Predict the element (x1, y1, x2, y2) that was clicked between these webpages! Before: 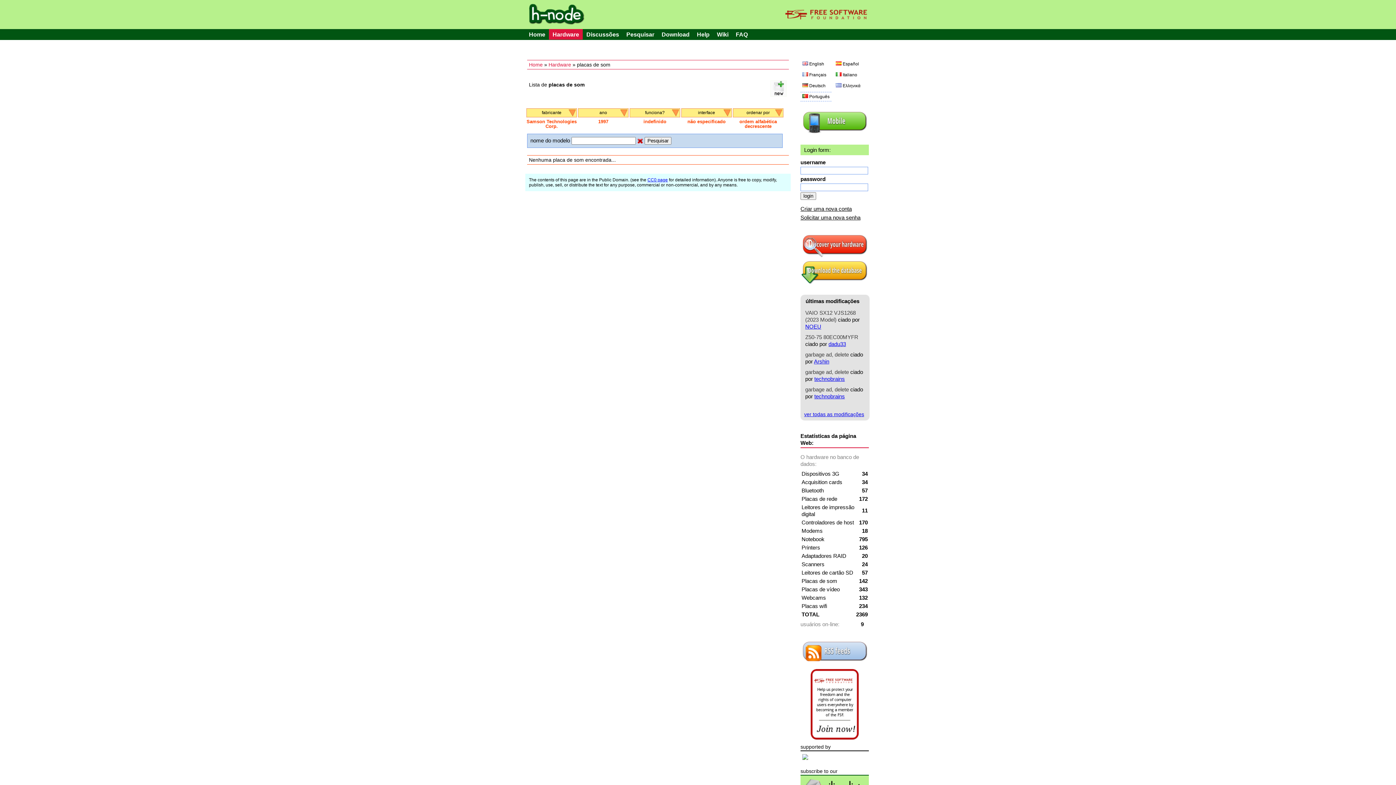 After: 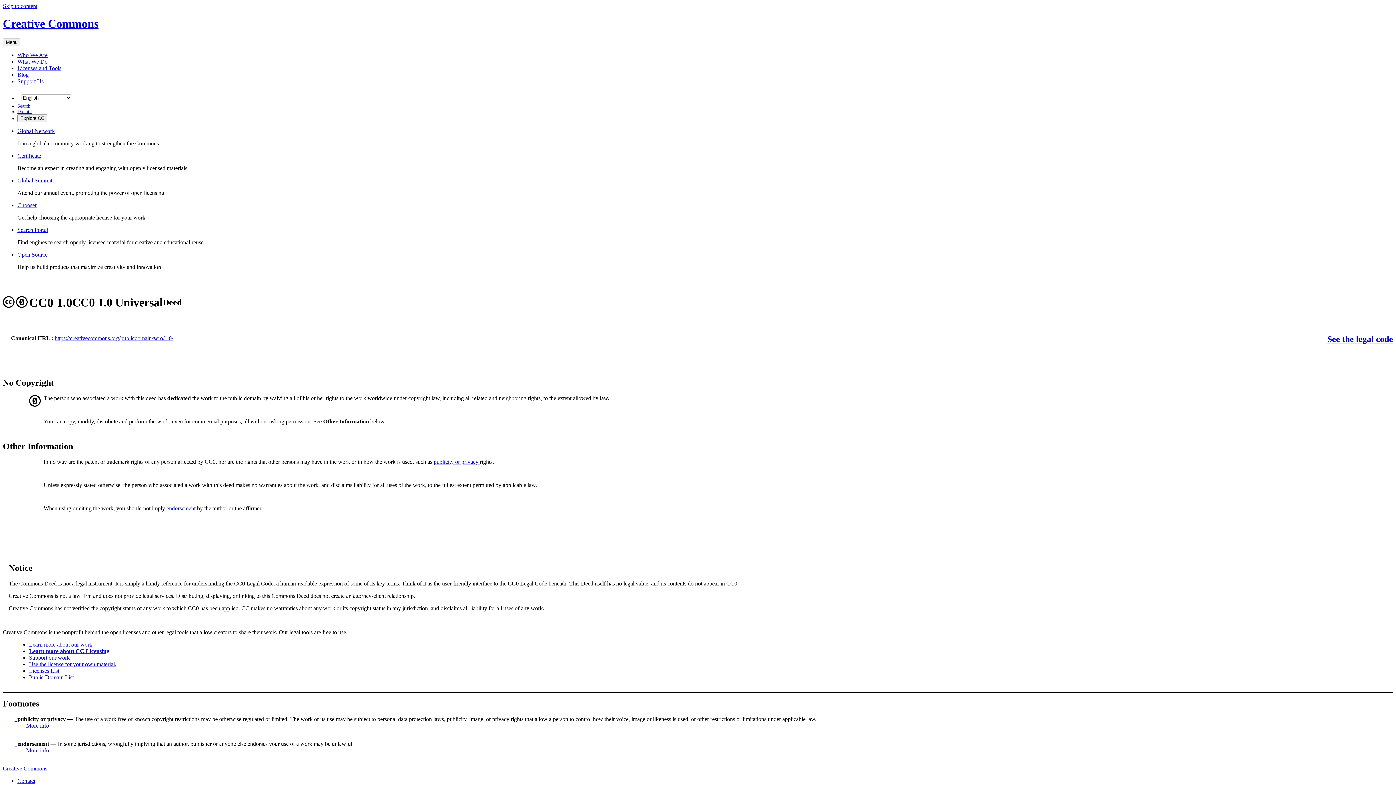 Action: bbox: (647, 177, 668, 182) label: CC0 page